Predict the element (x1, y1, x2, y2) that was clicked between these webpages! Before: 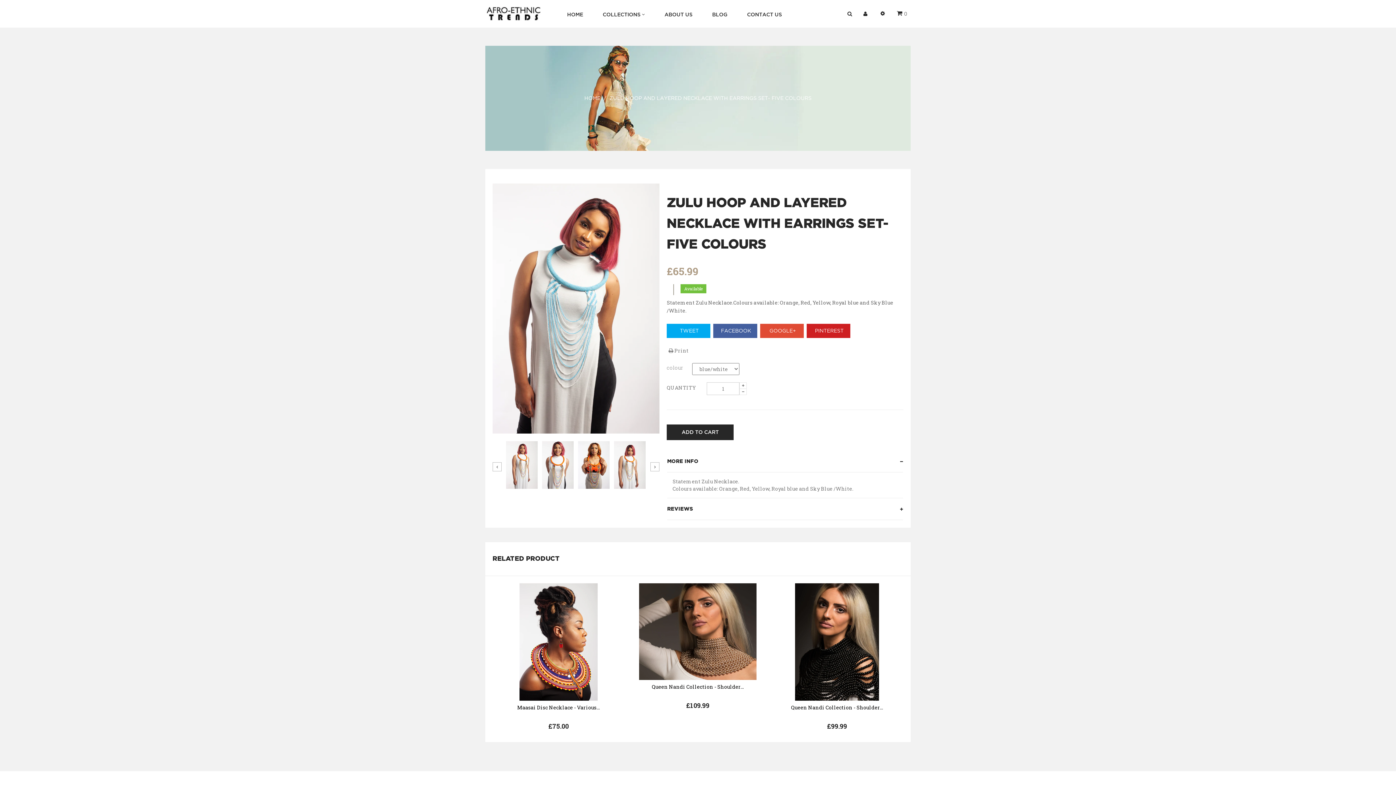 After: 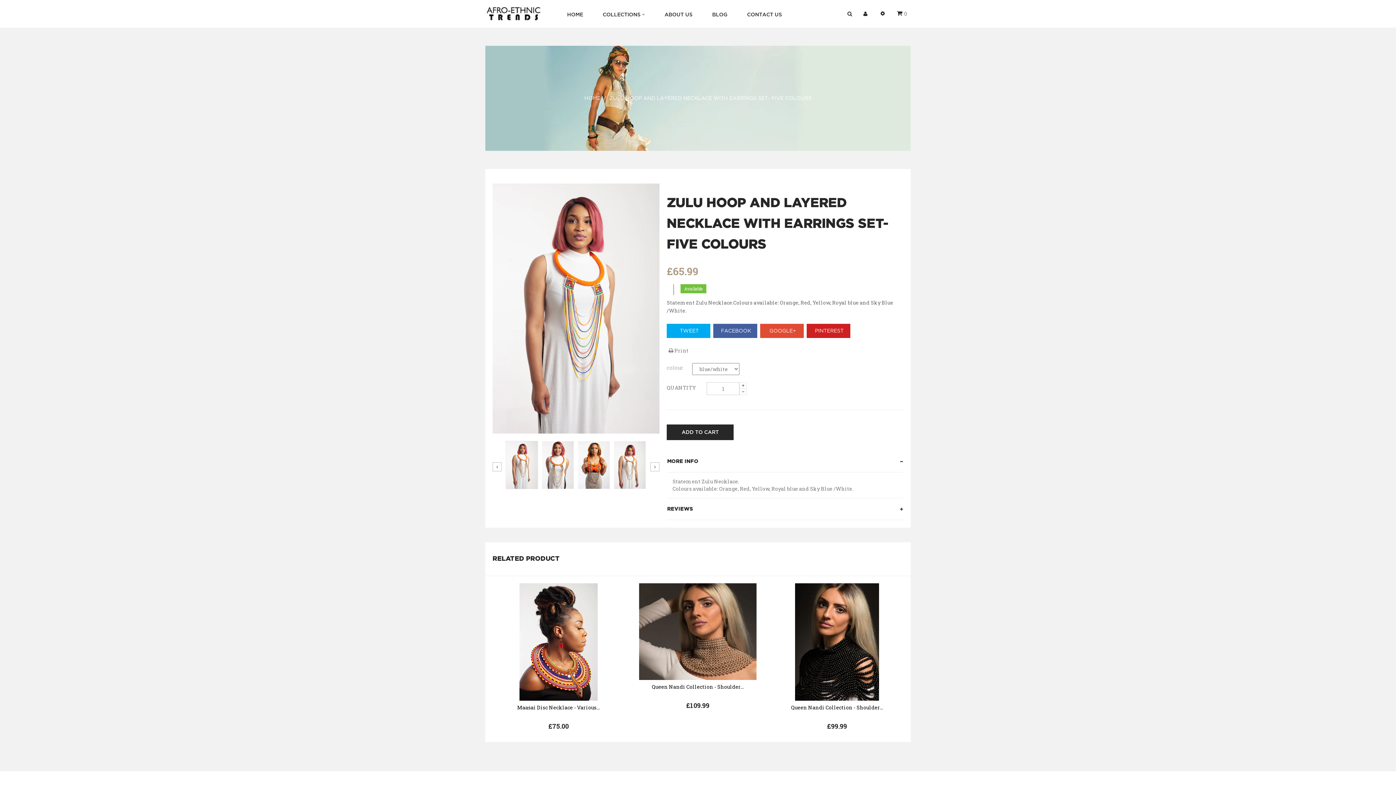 Action: bbox: (506, 441, 537, 488)